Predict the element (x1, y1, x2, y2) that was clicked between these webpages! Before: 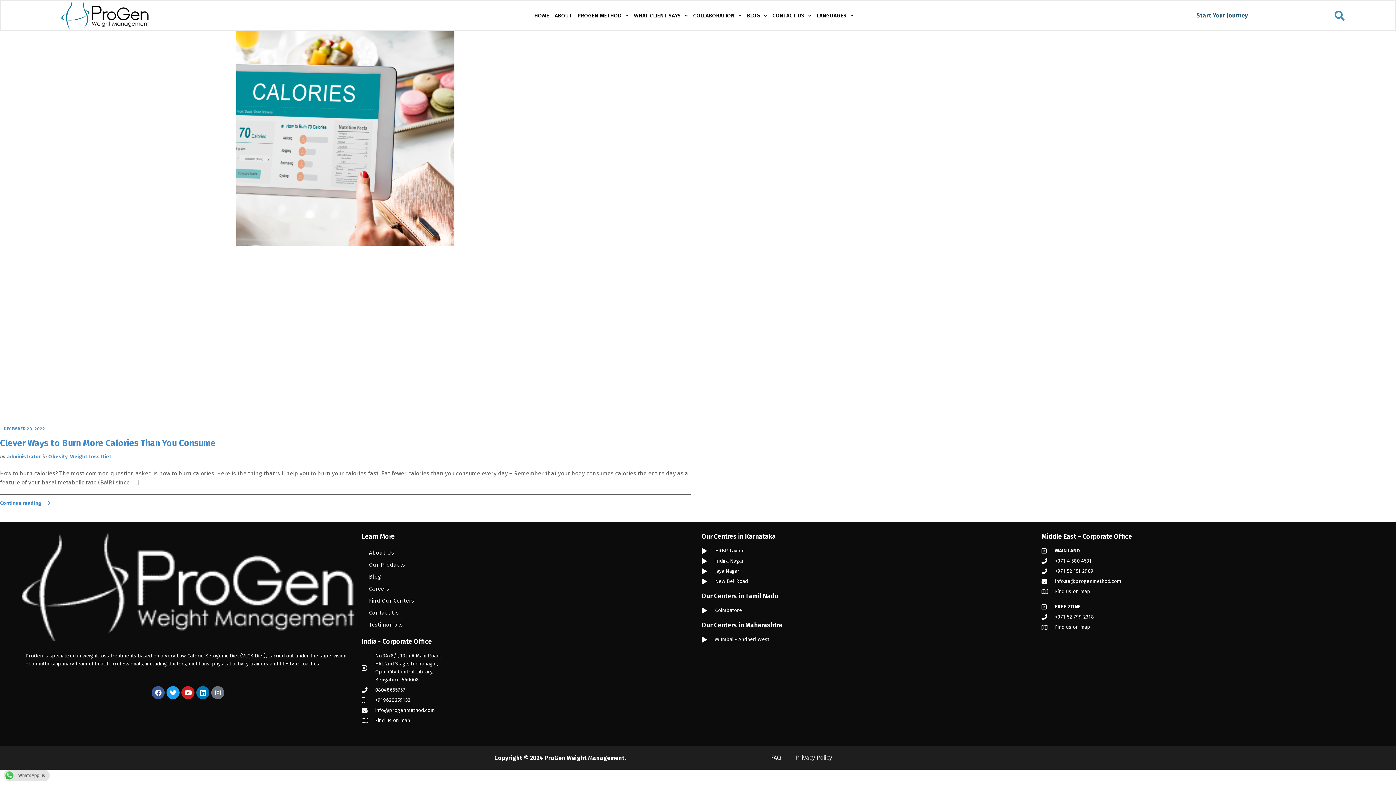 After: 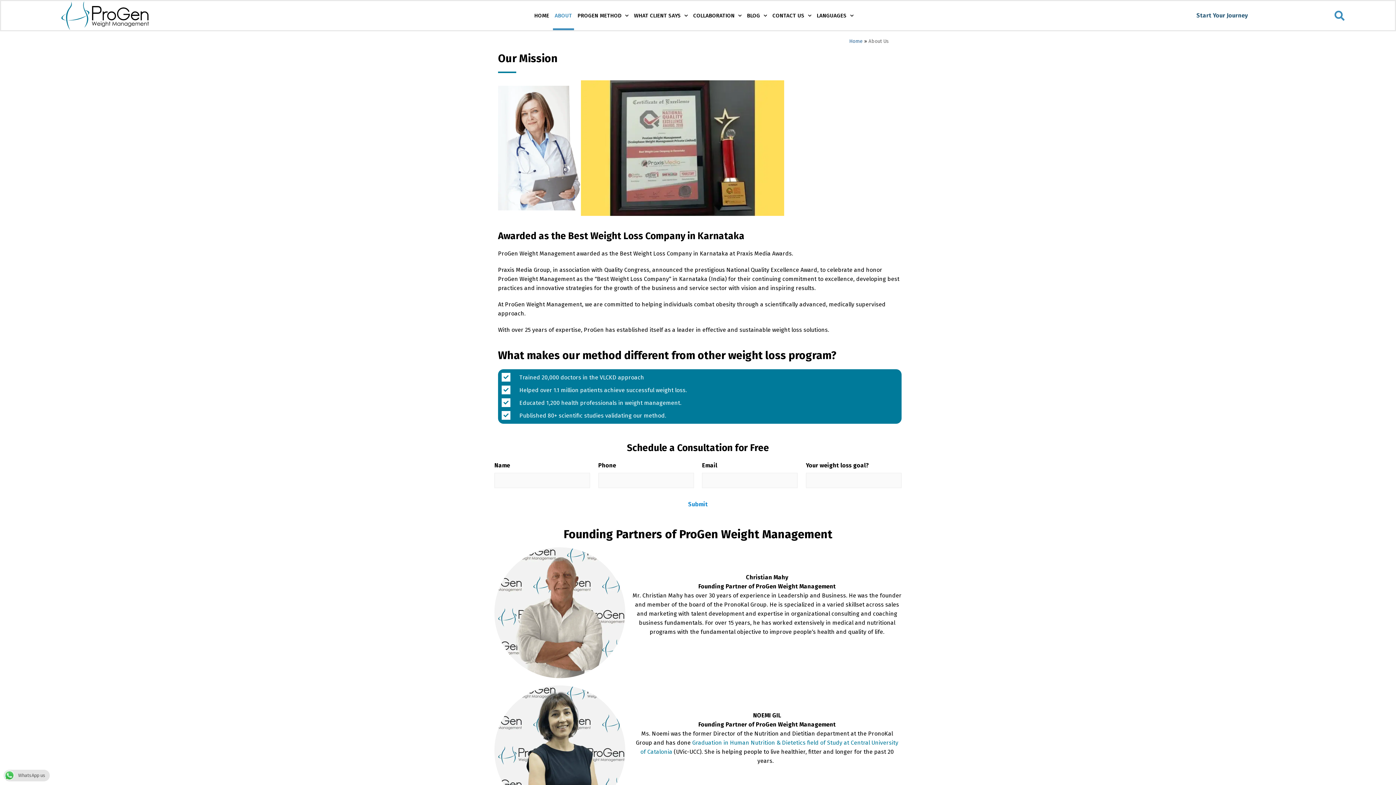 Action: label: About Us bbox: (361, 547, 694, 559)